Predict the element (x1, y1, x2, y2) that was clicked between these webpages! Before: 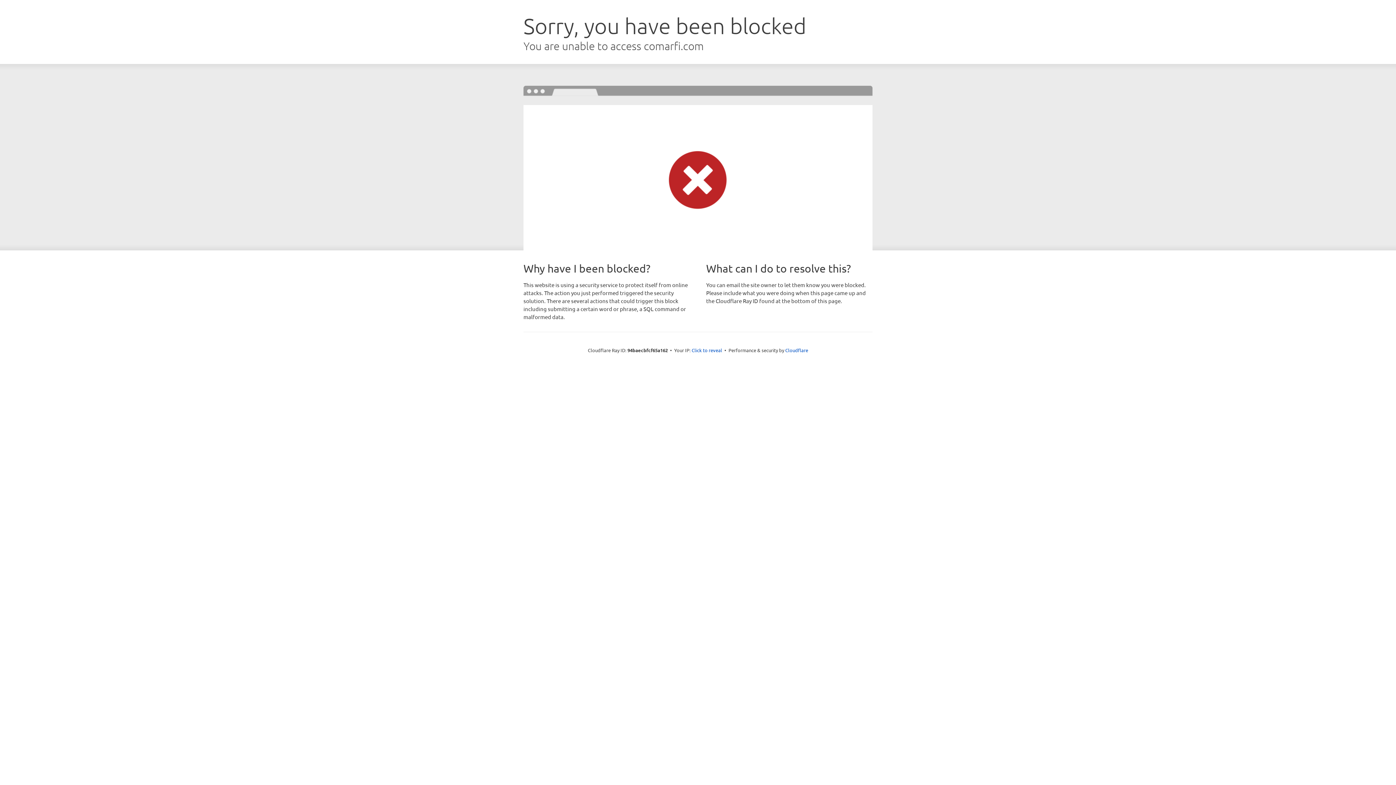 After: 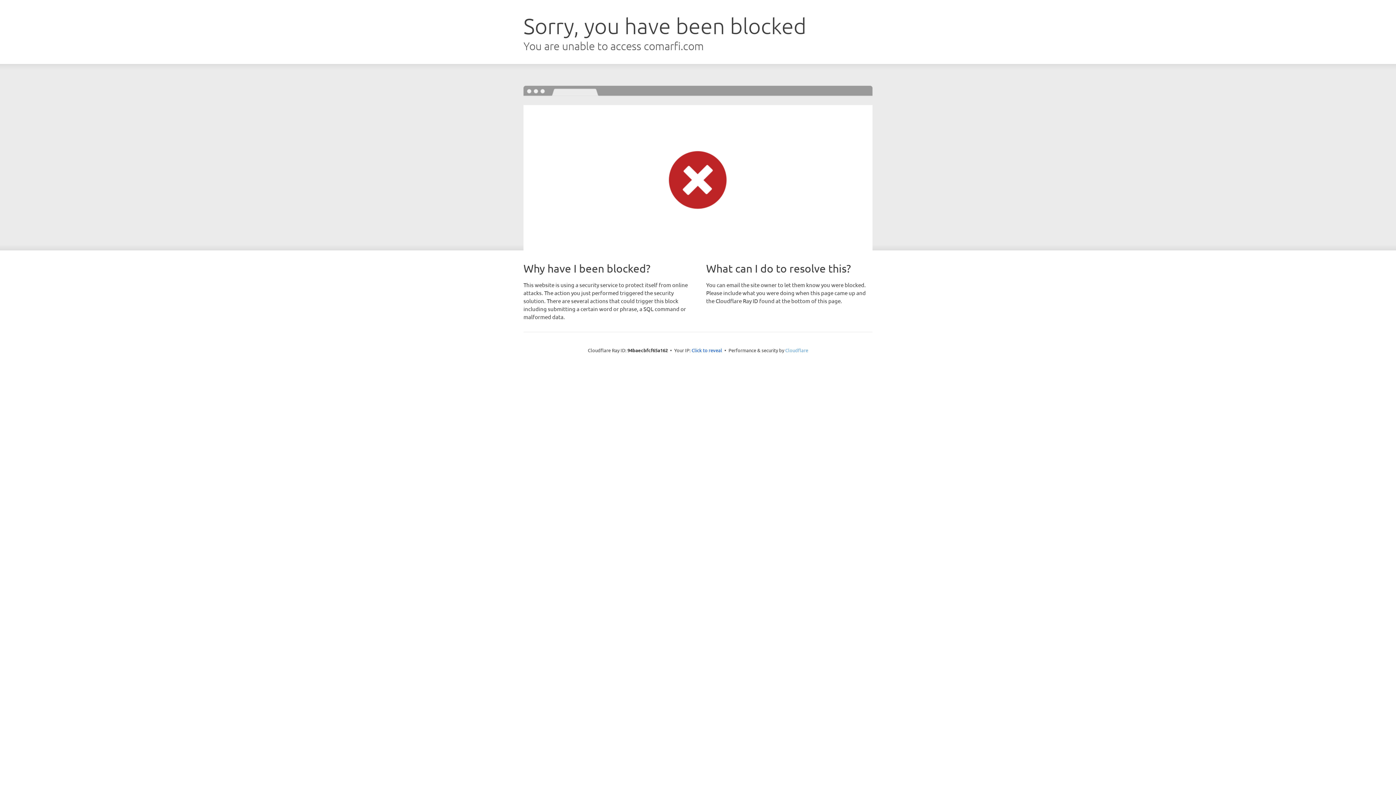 Action: bbox: (785, 347, 808, 353) label: Cloudflare